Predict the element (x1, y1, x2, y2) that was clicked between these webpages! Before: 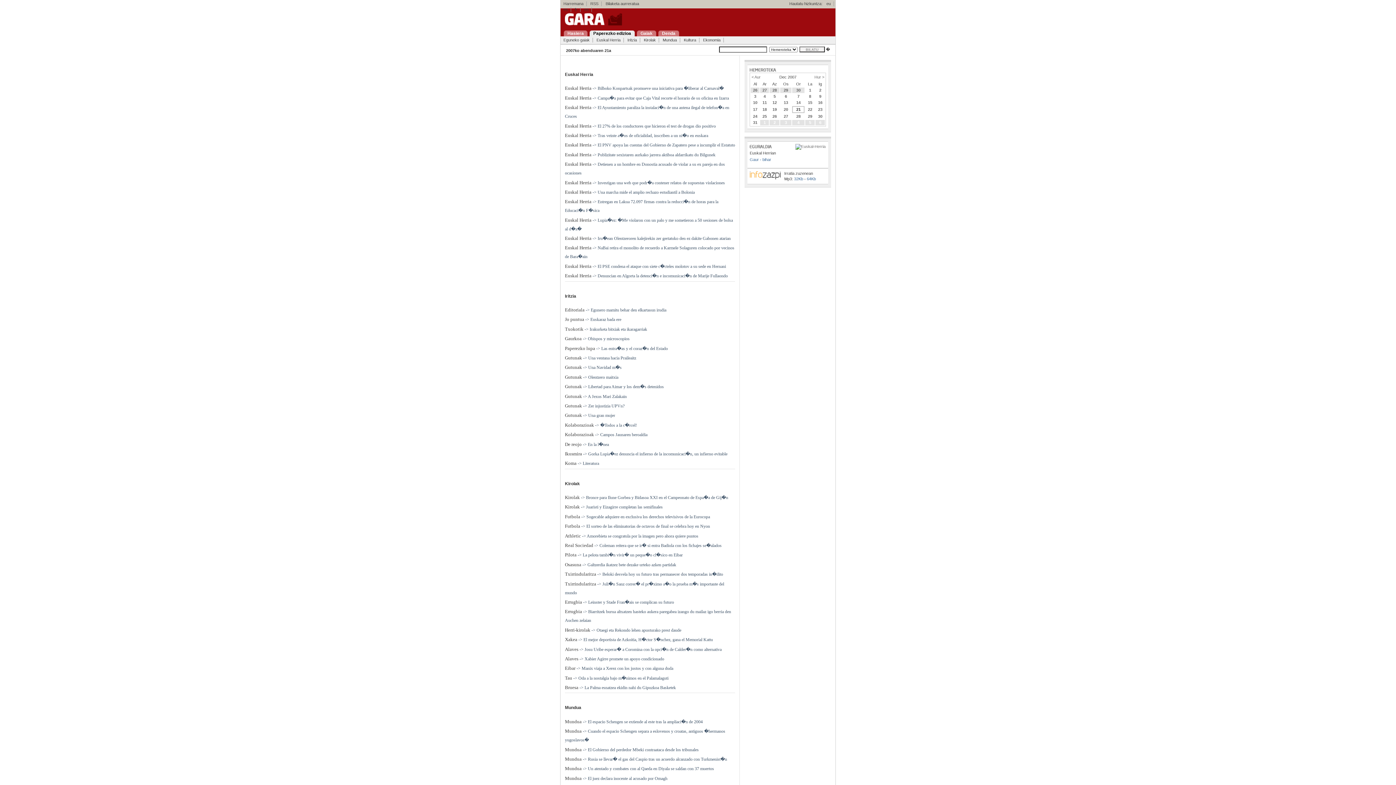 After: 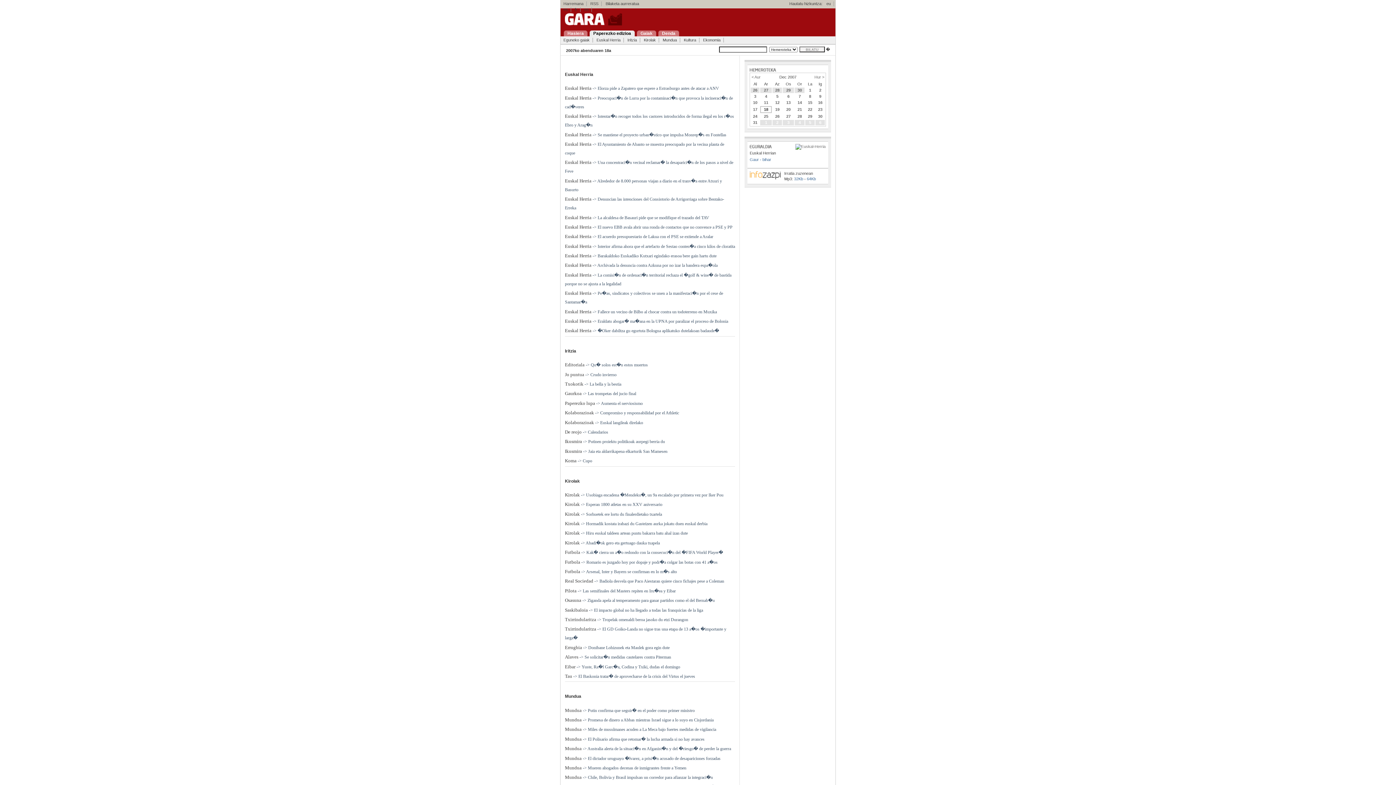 Action: bbox: (762, 107, 767, 111) label: 18